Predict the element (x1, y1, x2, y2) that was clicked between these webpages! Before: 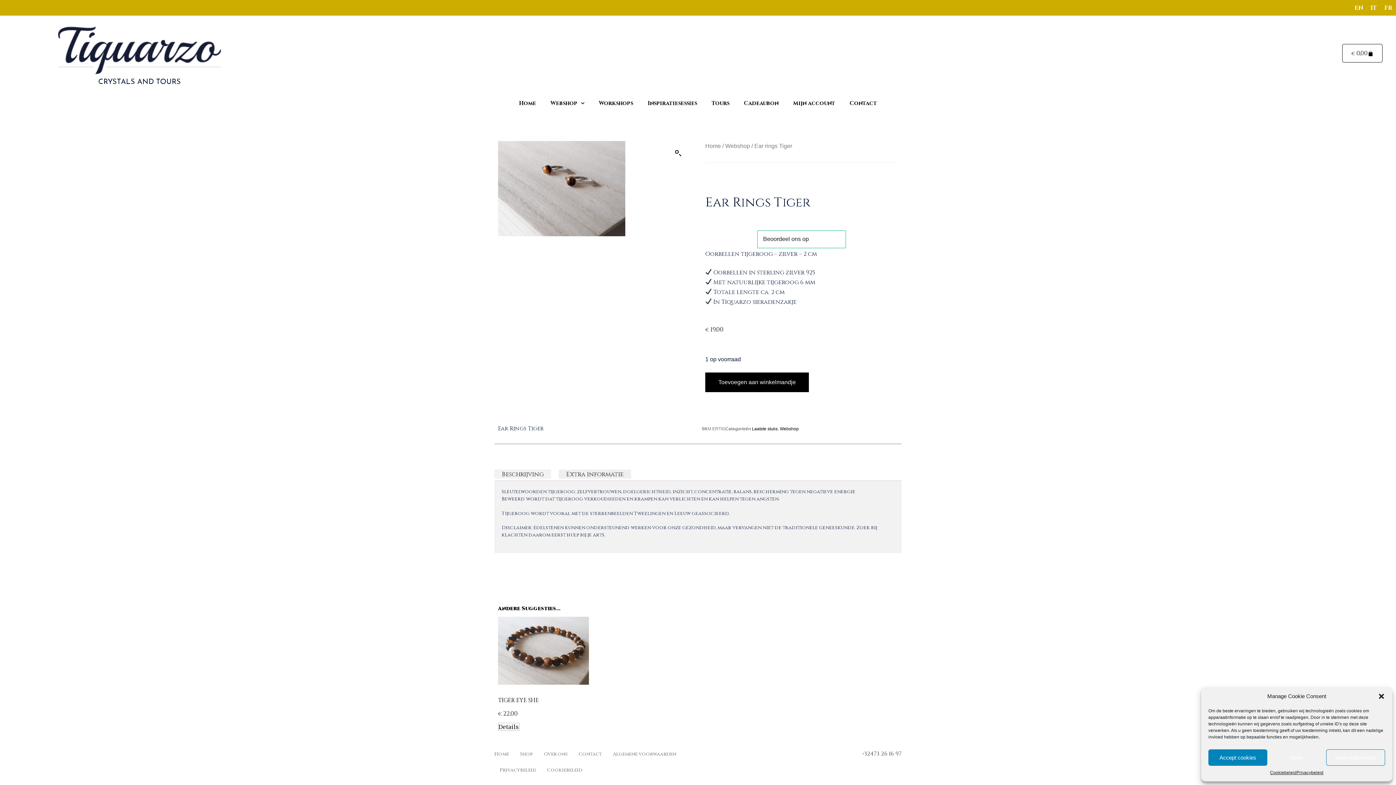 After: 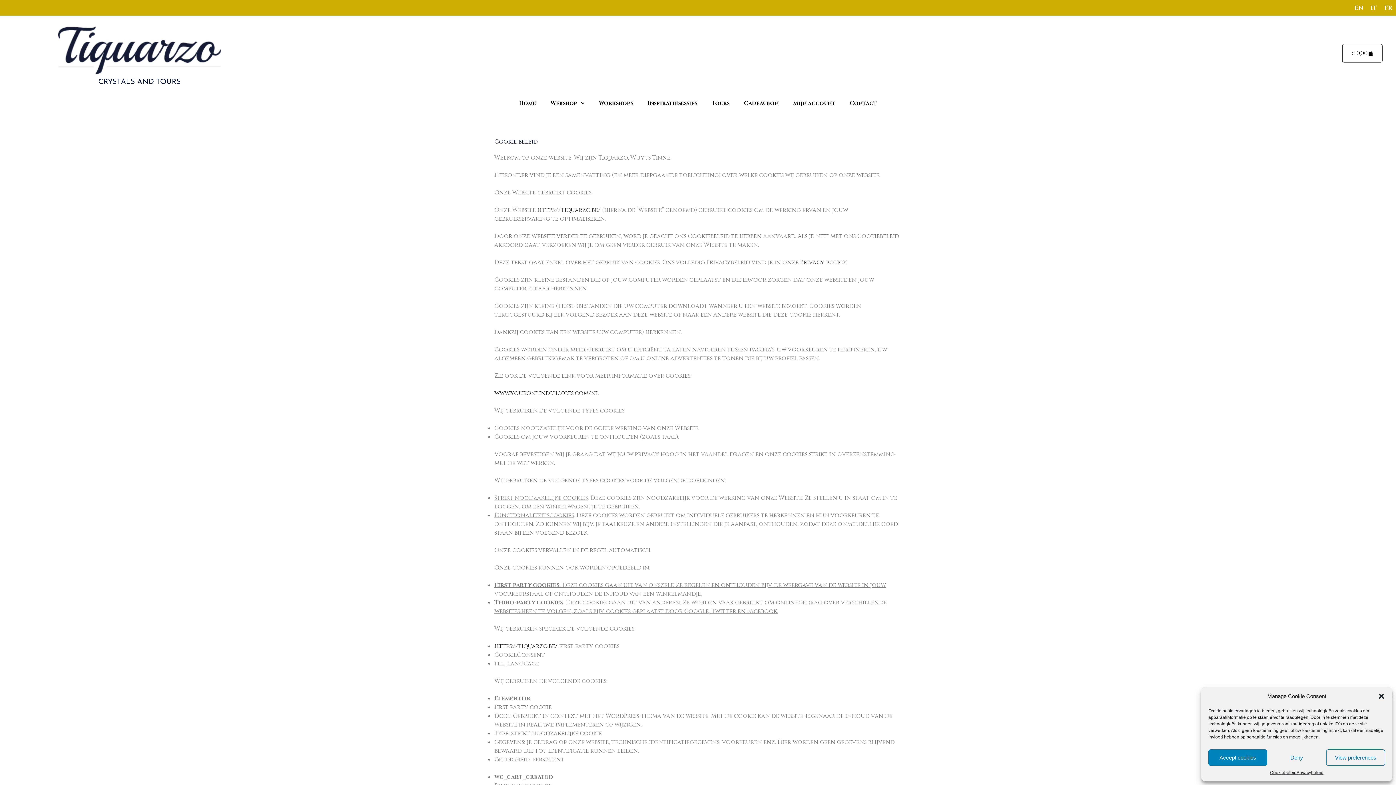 Action: bbox: (547, 762, 582, 778) label: Cookiebeleid